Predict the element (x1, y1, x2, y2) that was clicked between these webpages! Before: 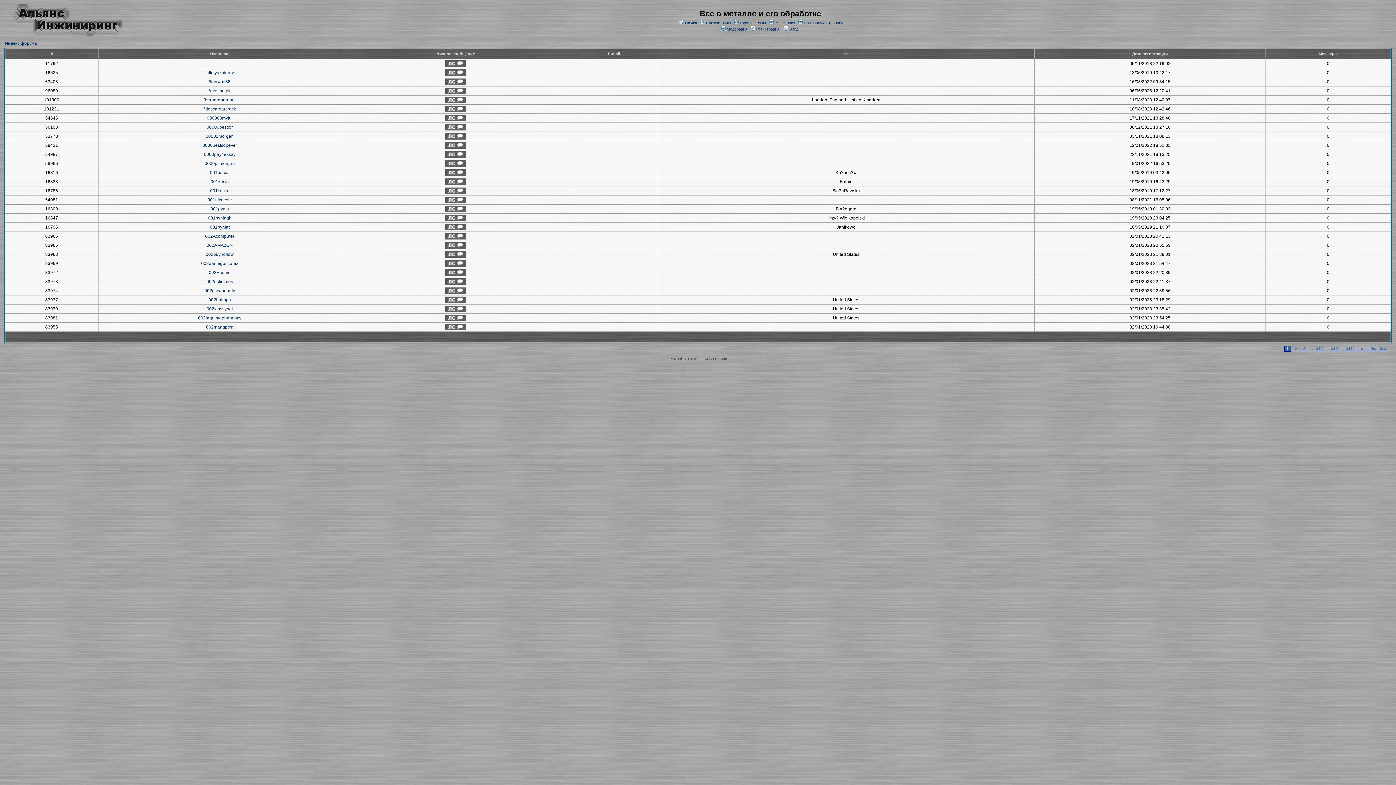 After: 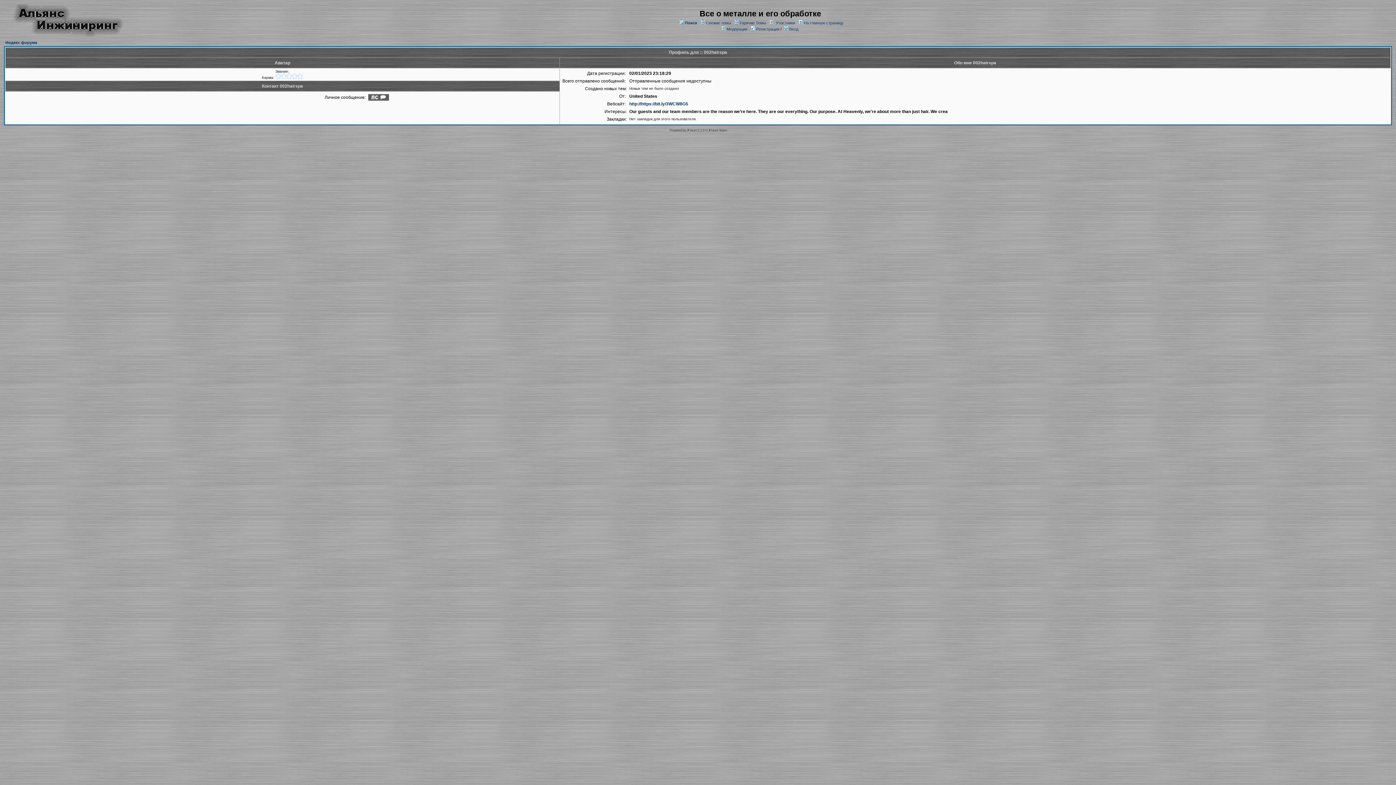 Action: label: 002hairspa bbox: (208, 297, 231, 302)